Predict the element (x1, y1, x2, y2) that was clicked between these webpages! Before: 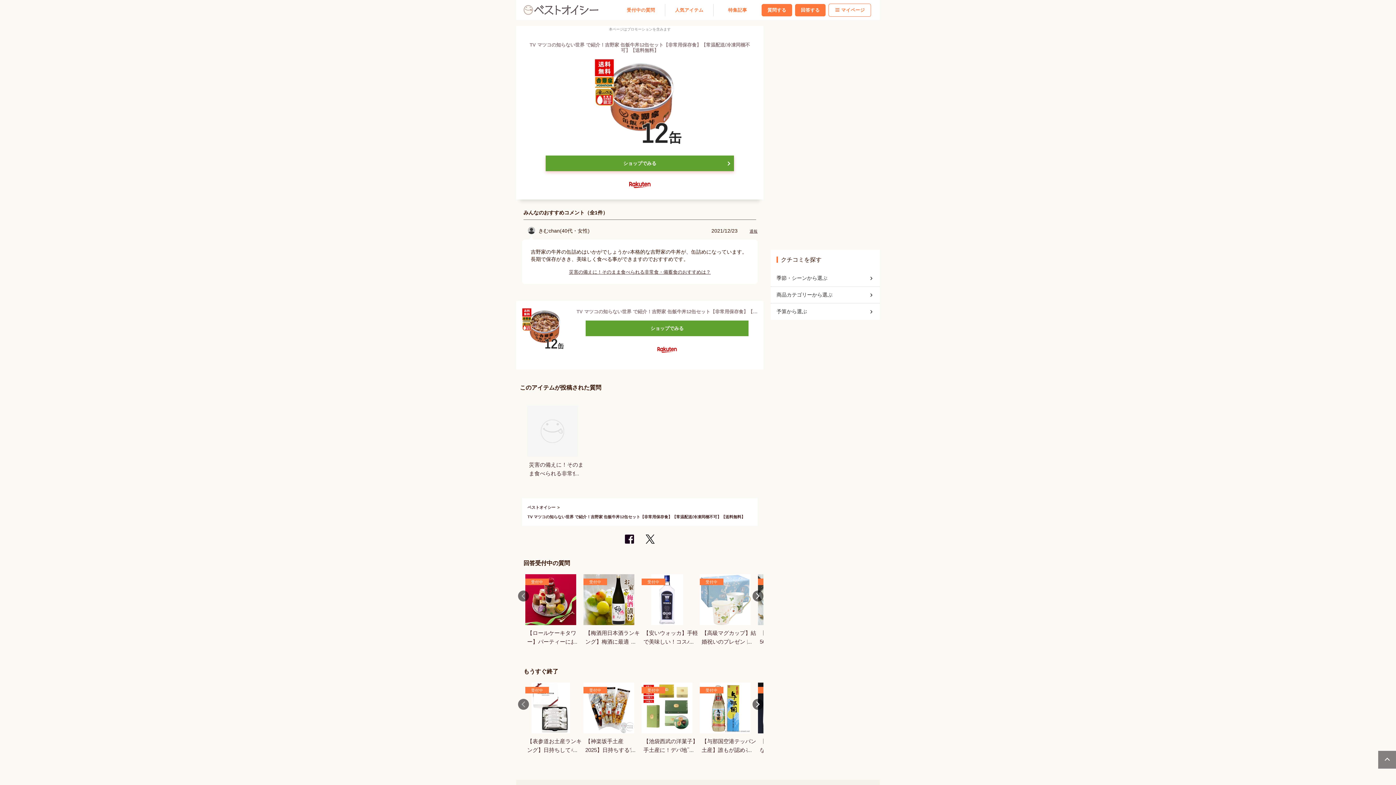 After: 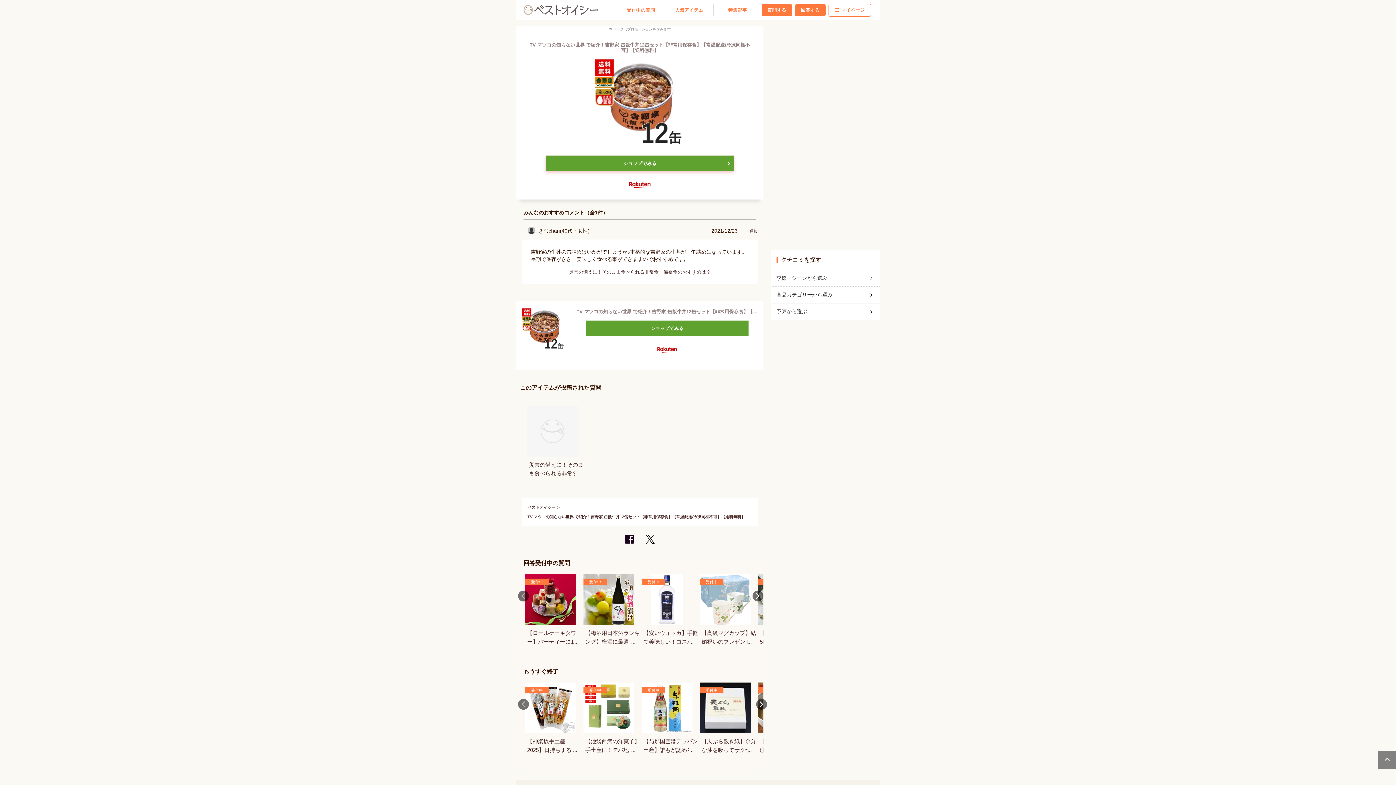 Action: label: Next bbox: (752, 699, 763, 710)